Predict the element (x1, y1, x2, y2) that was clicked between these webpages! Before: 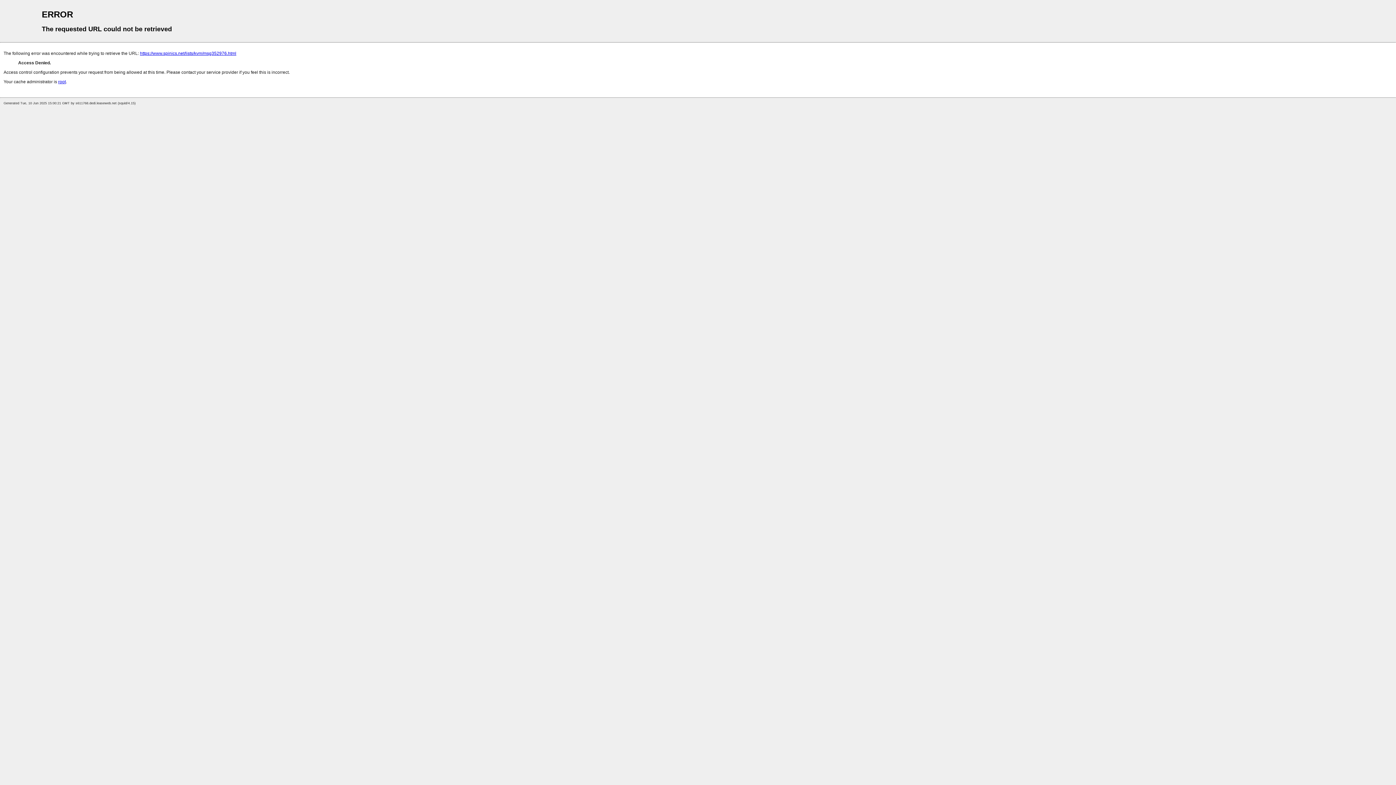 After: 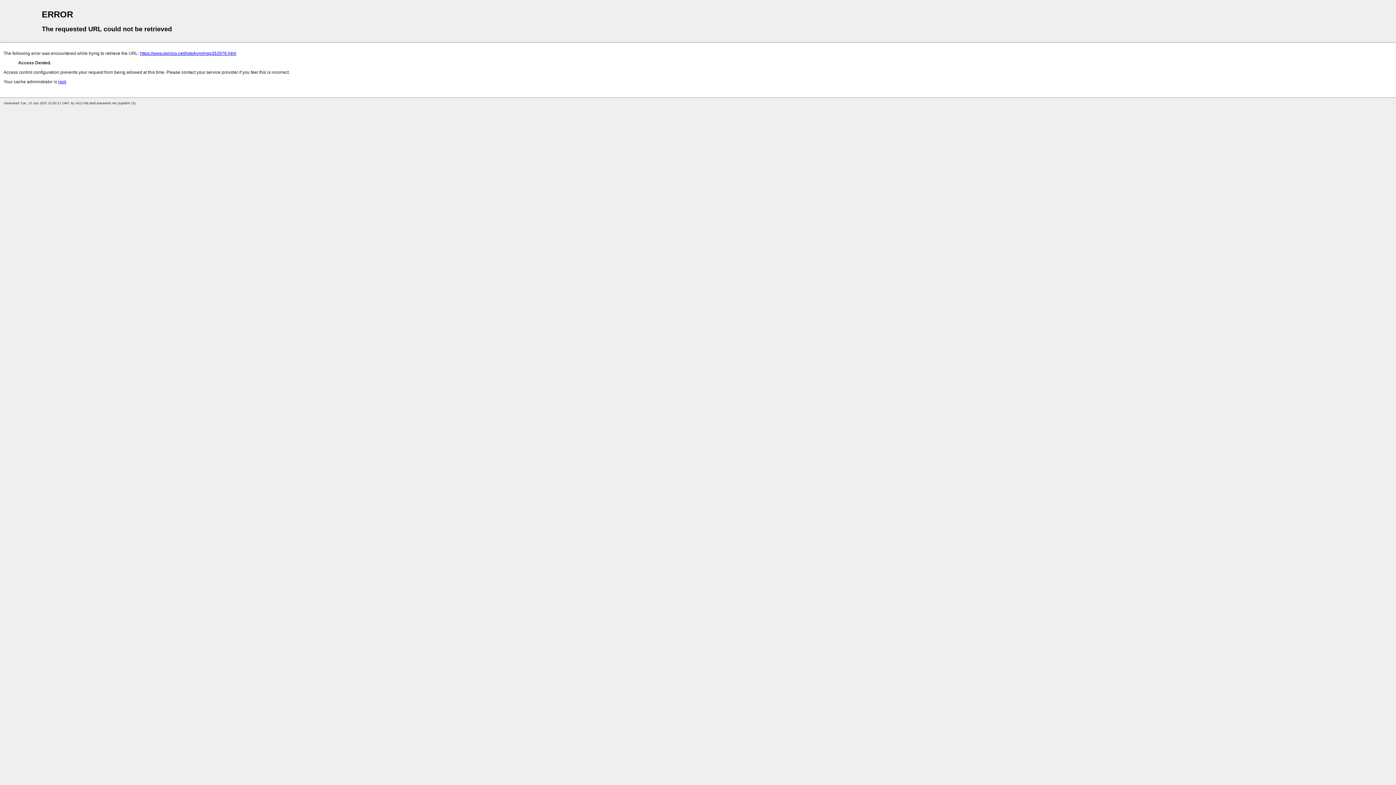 Action: bbox: (58, 79, 65, 84) label: root